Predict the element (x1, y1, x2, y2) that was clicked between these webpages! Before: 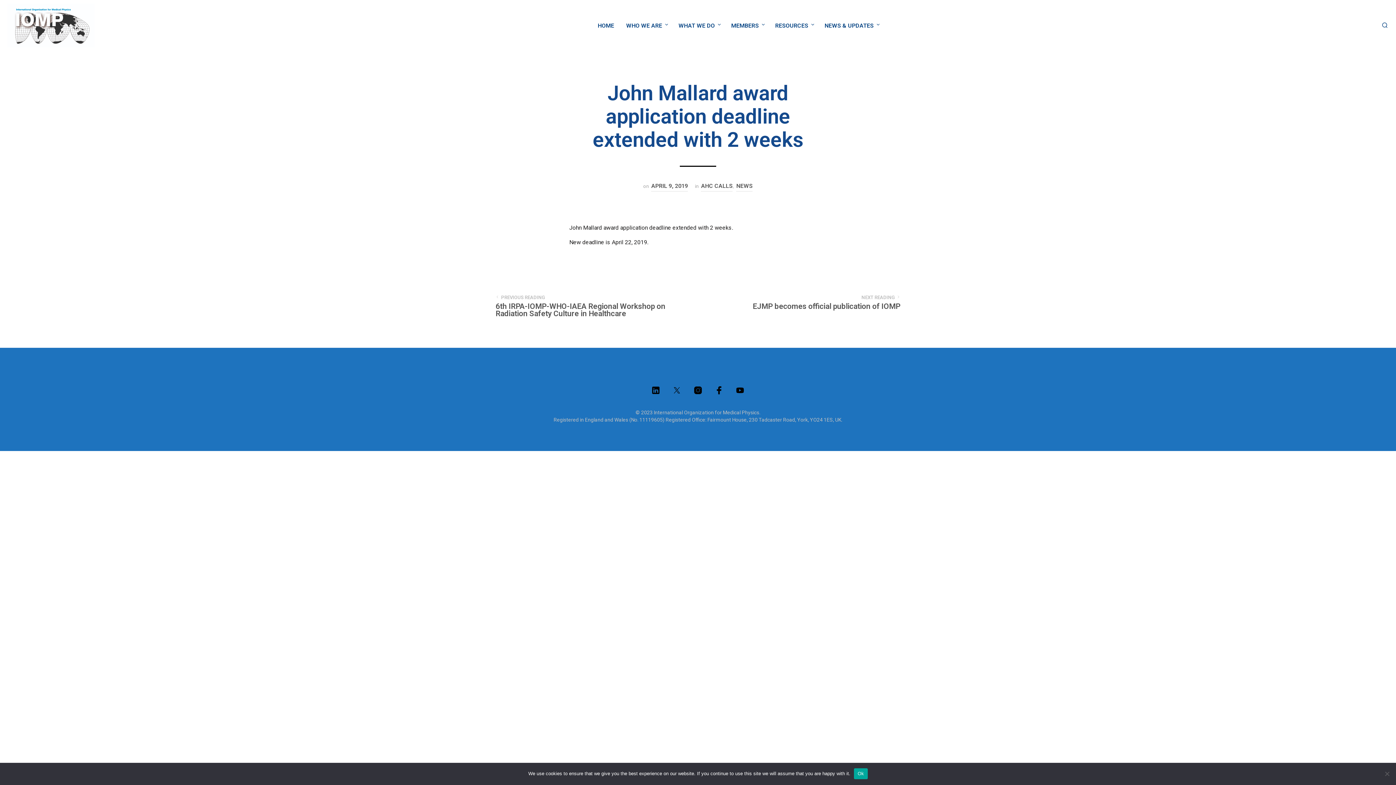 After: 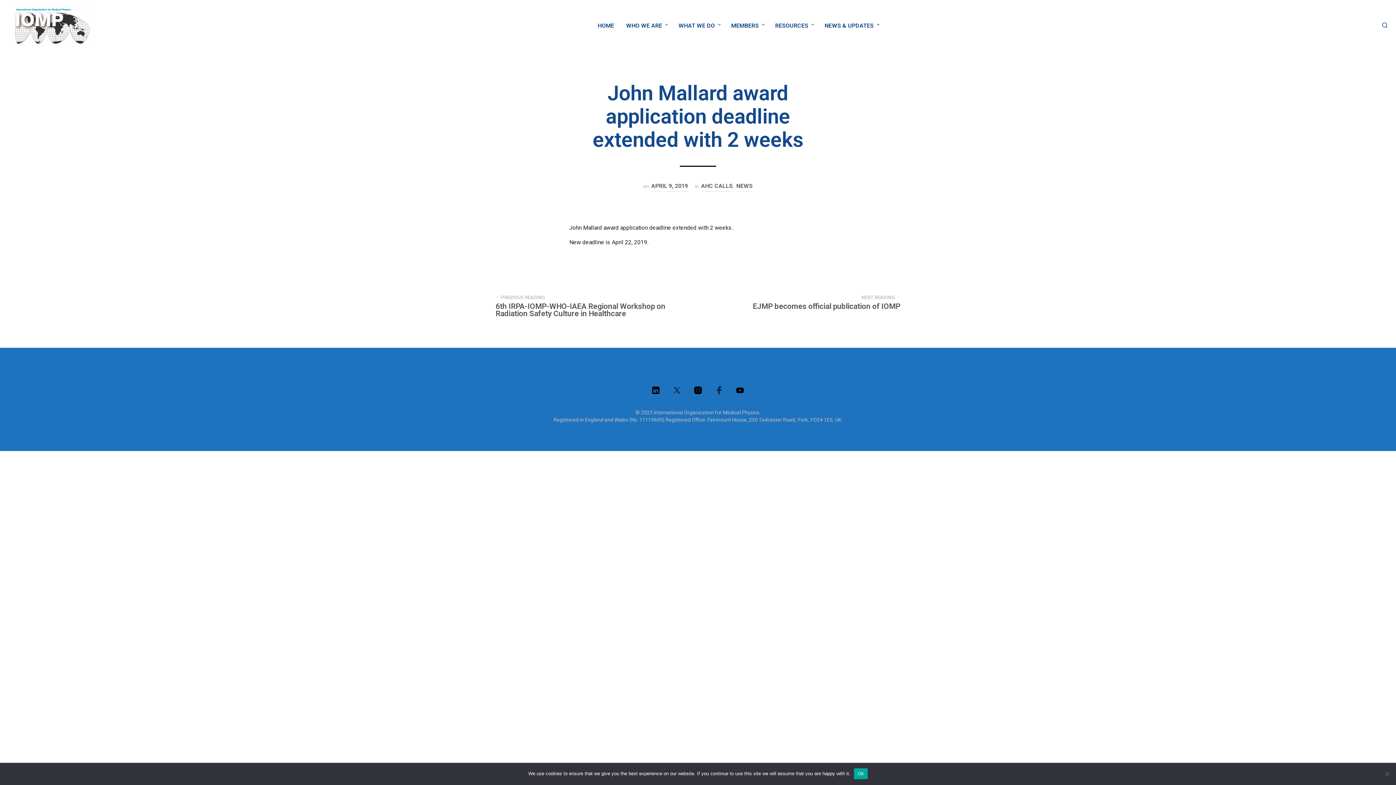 Action: bbox: (714, 386, 723, 394)